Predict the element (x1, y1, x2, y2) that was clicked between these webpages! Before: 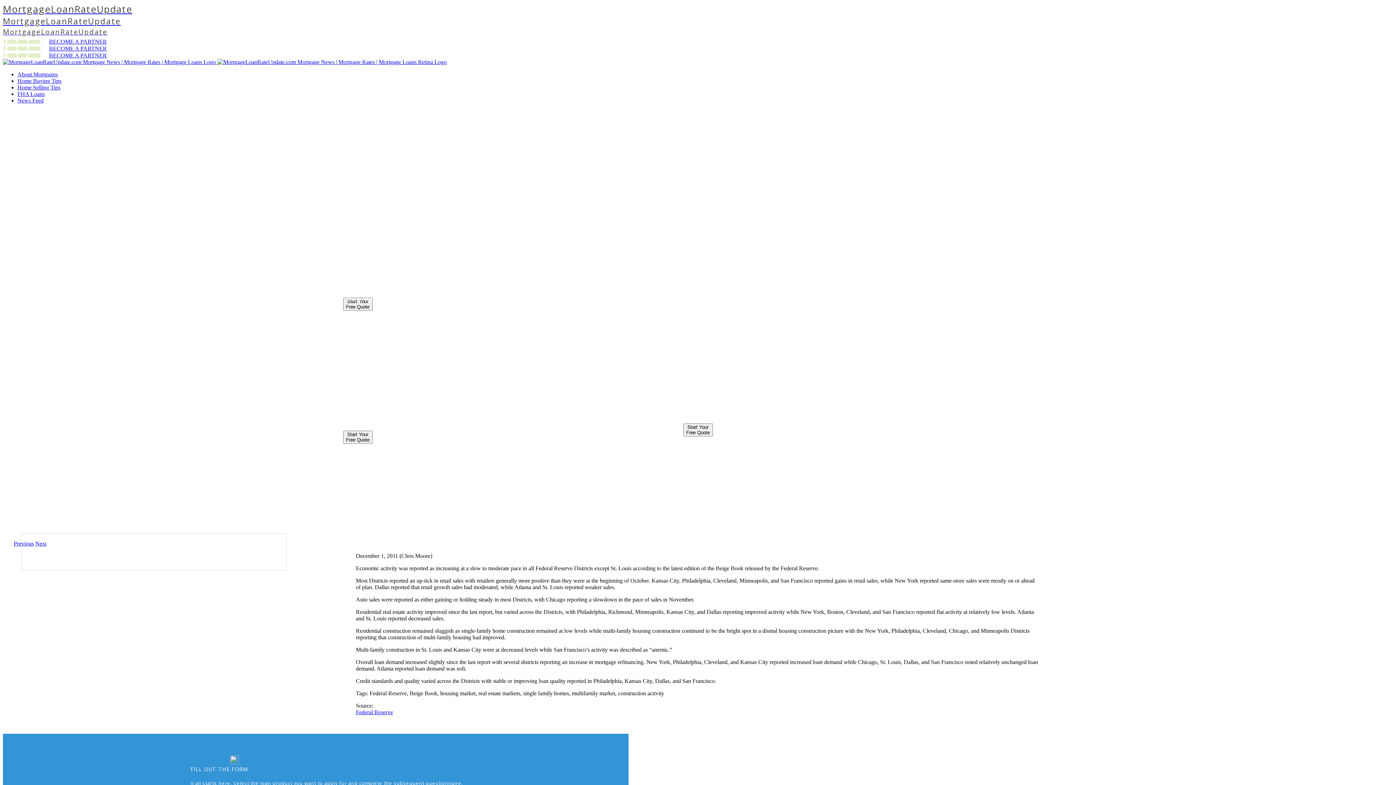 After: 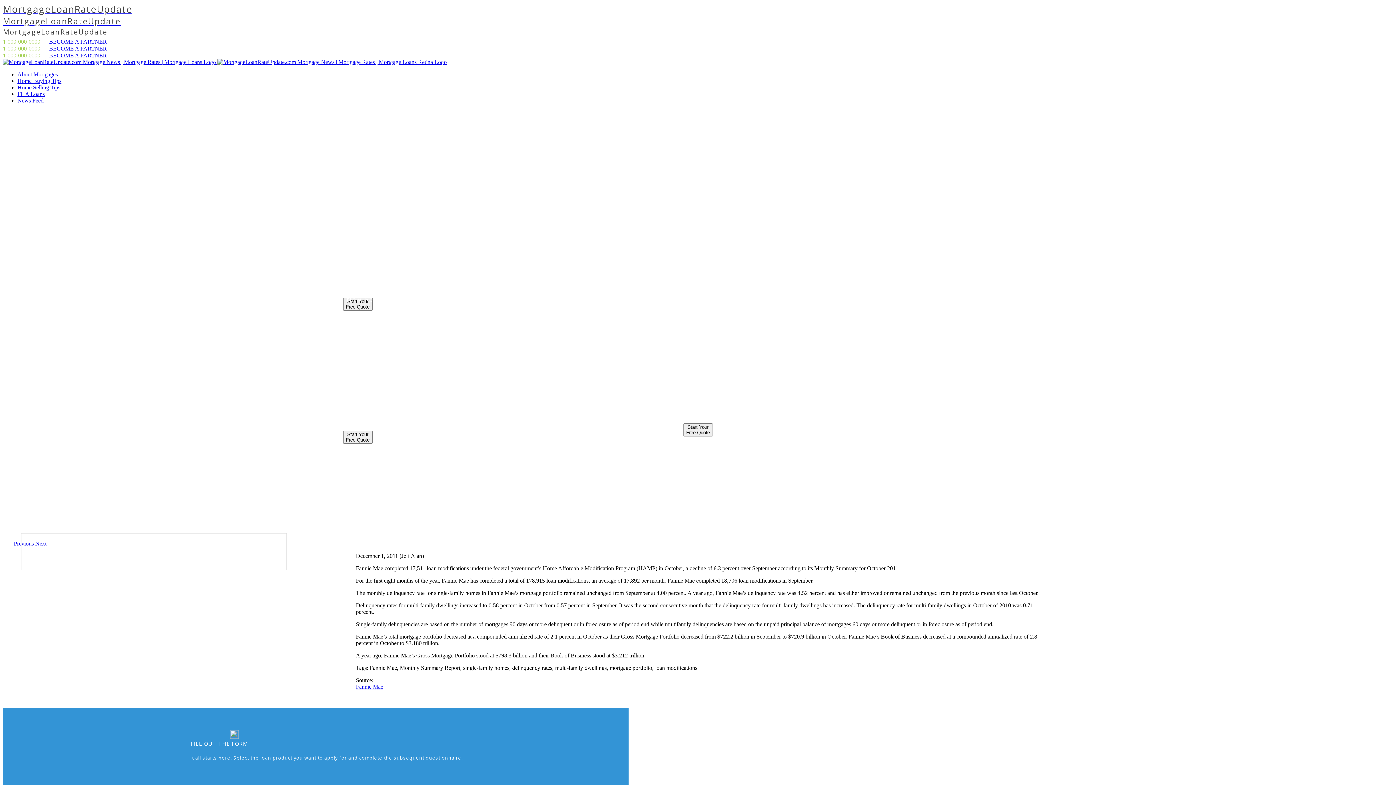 Action: bbox: (35, 540, 46, 546) label: Next